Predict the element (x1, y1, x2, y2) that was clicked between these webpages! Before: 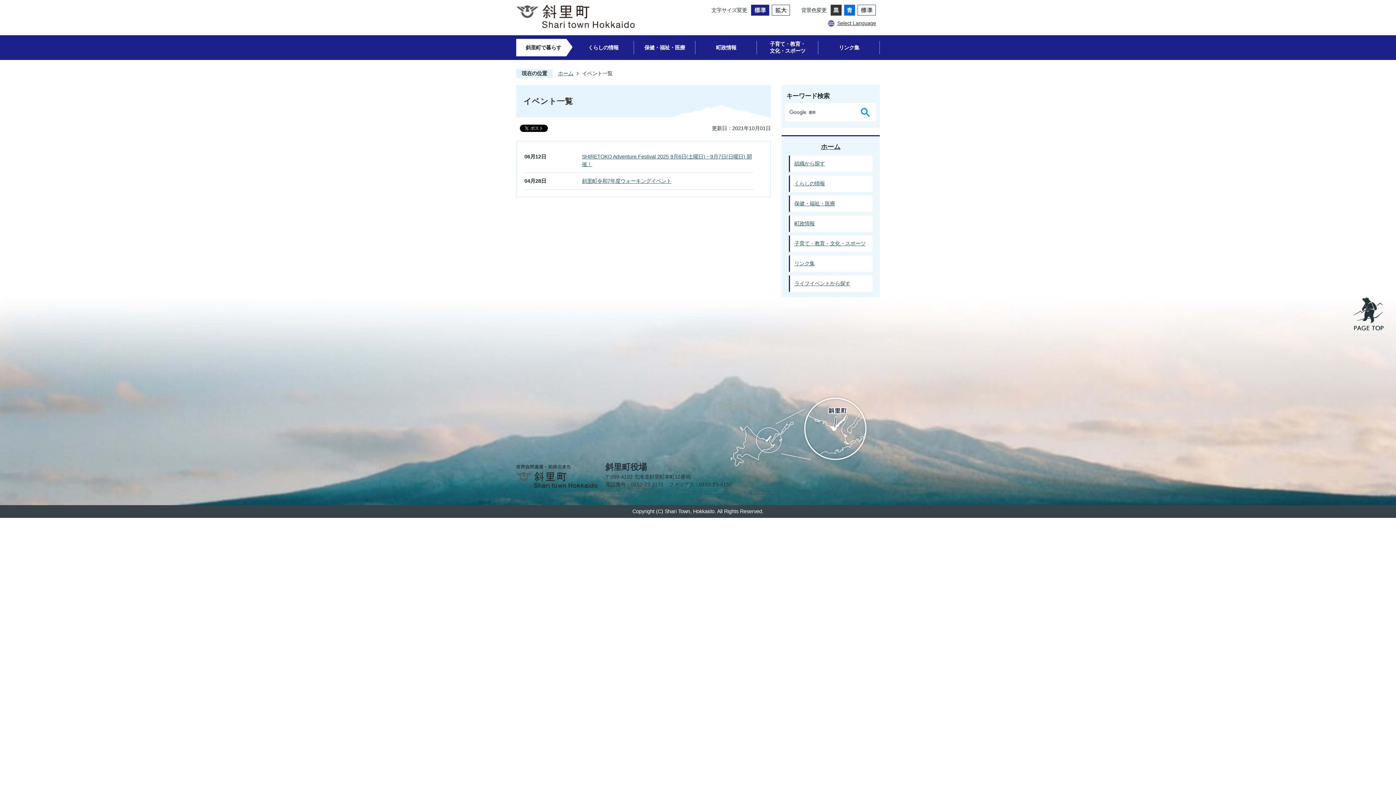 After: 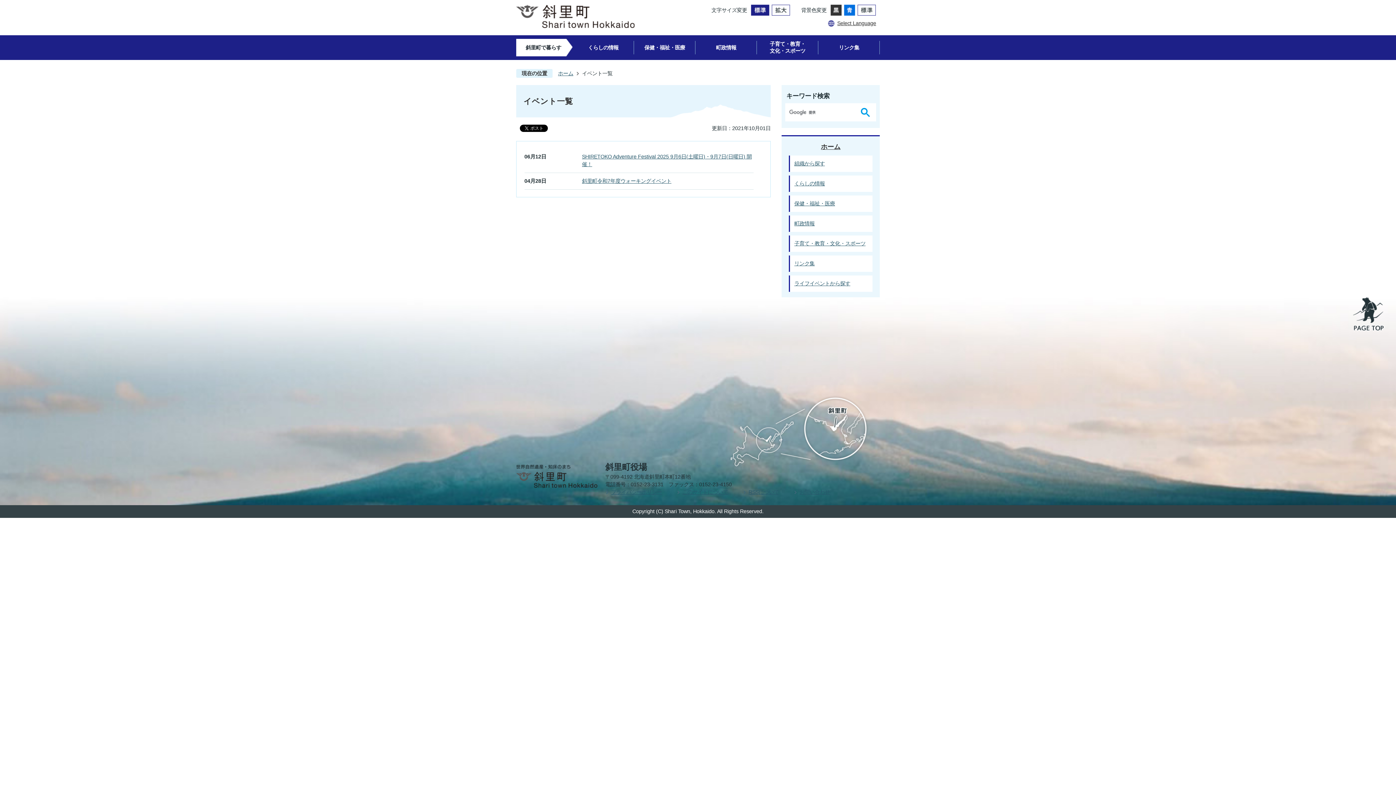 Action: bbox: (857, 4, 876, 16)